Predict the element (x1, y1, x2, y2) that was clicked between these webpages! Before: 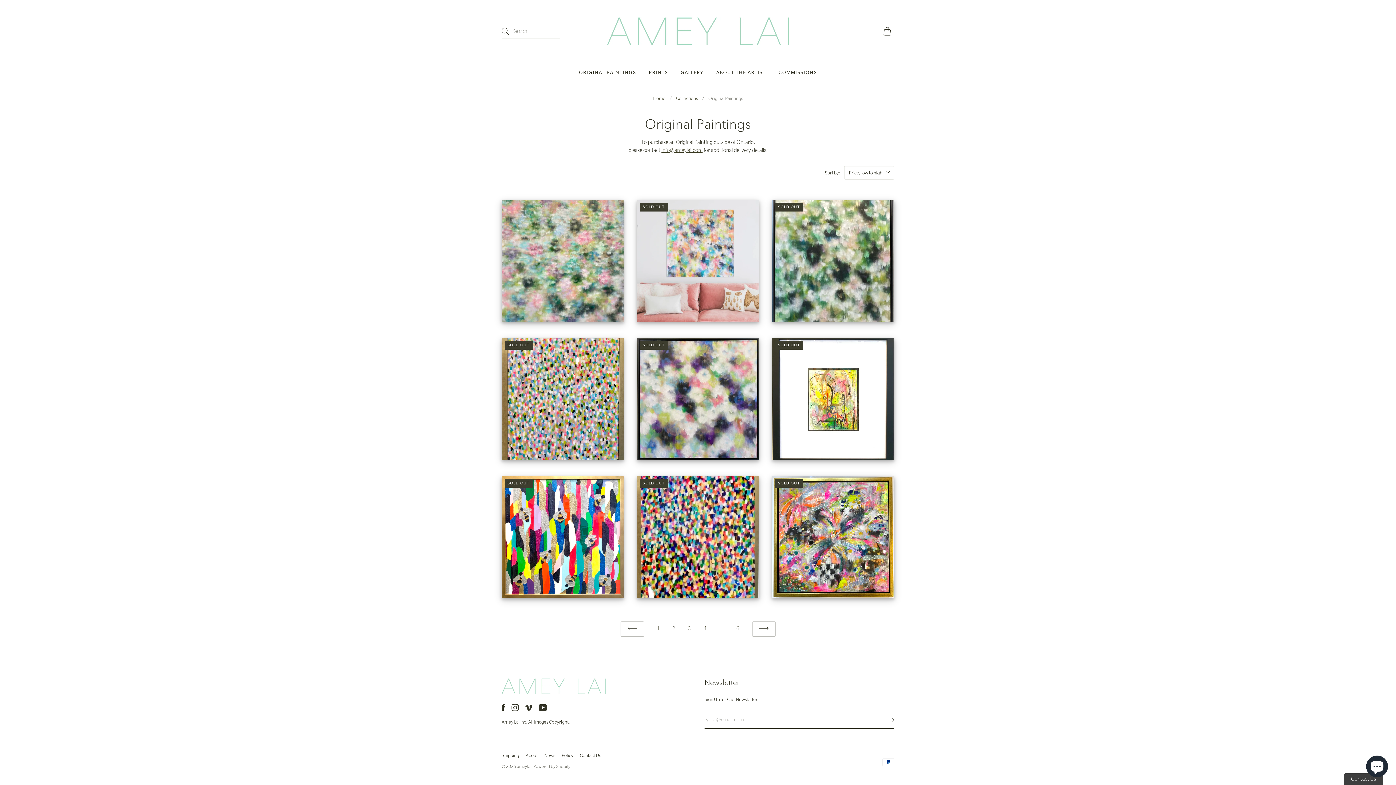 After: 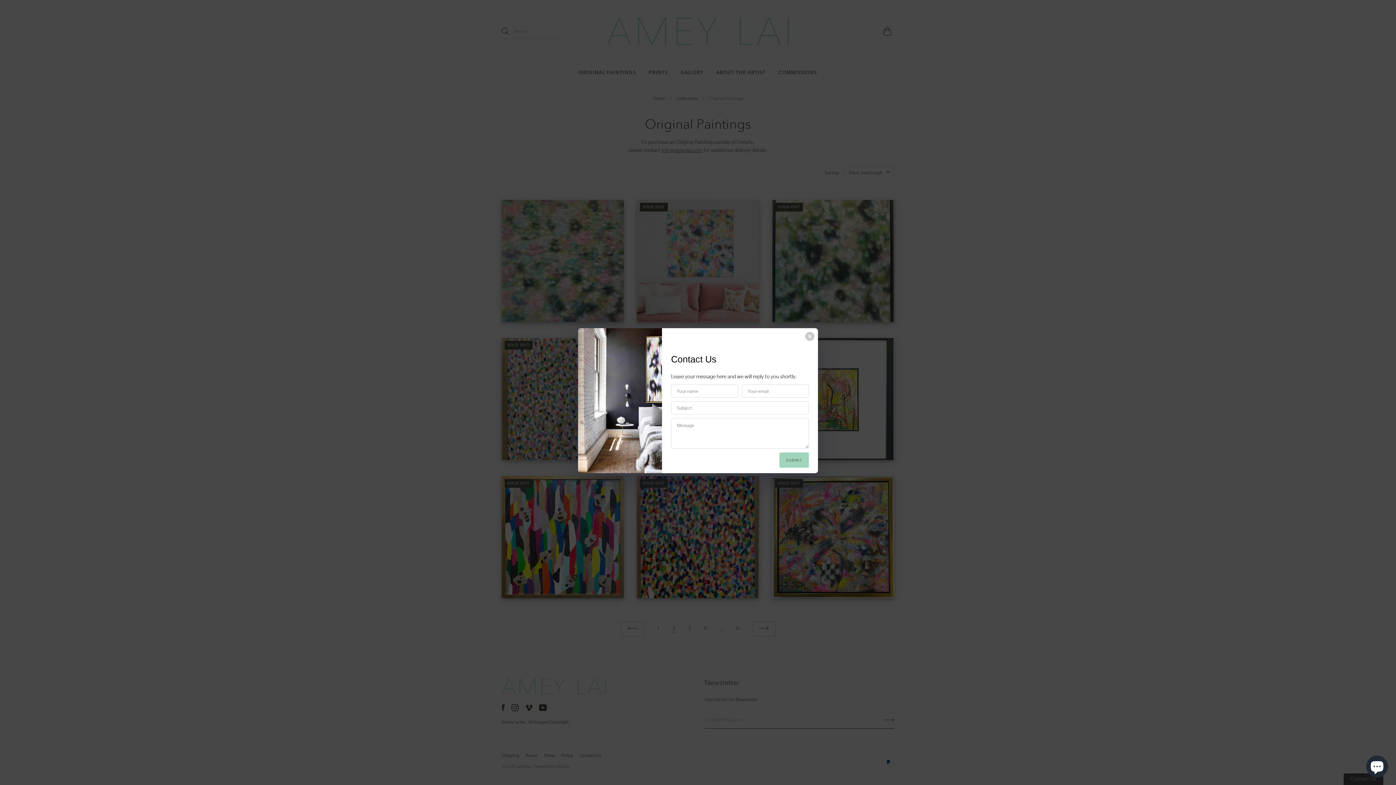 Action: label: Contact Us bbox: (1344, 773, 1383, 785)